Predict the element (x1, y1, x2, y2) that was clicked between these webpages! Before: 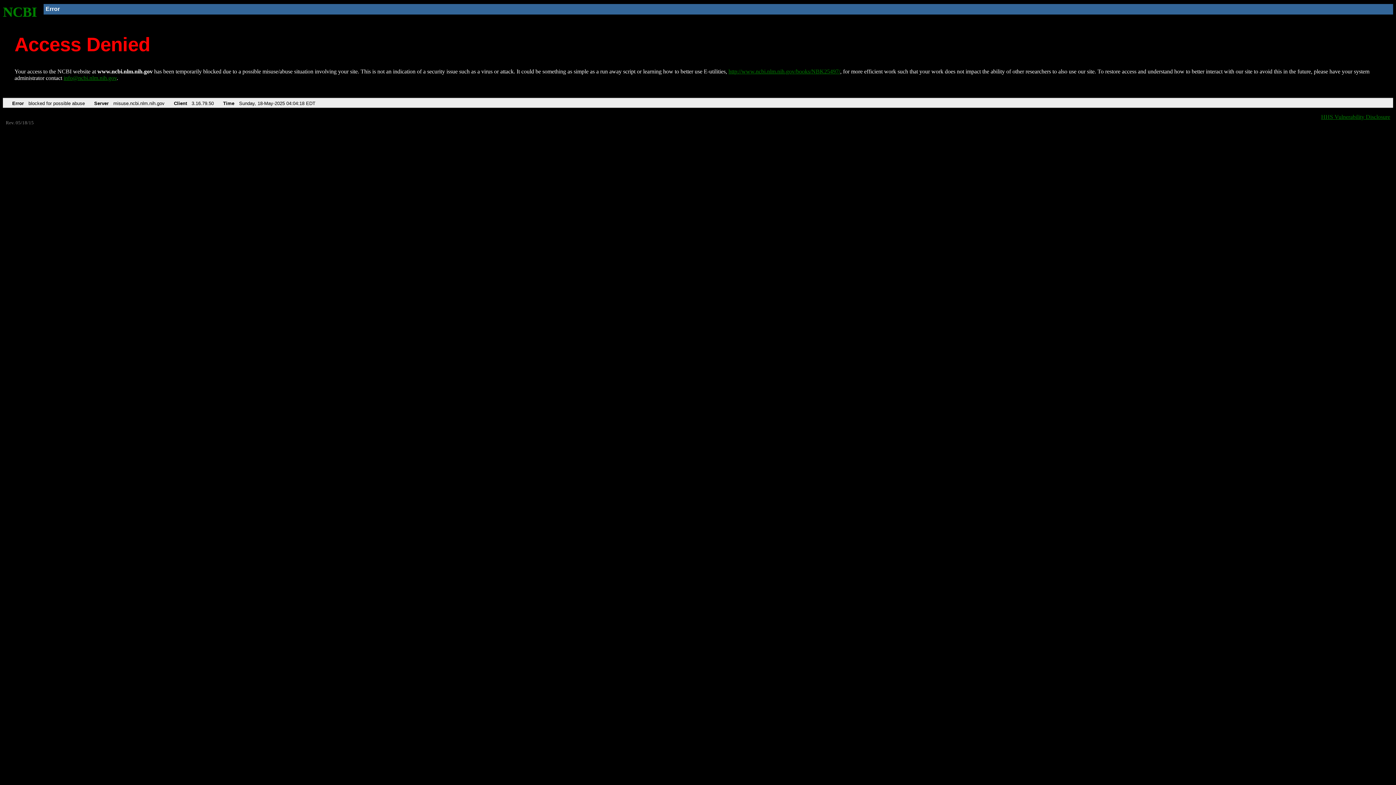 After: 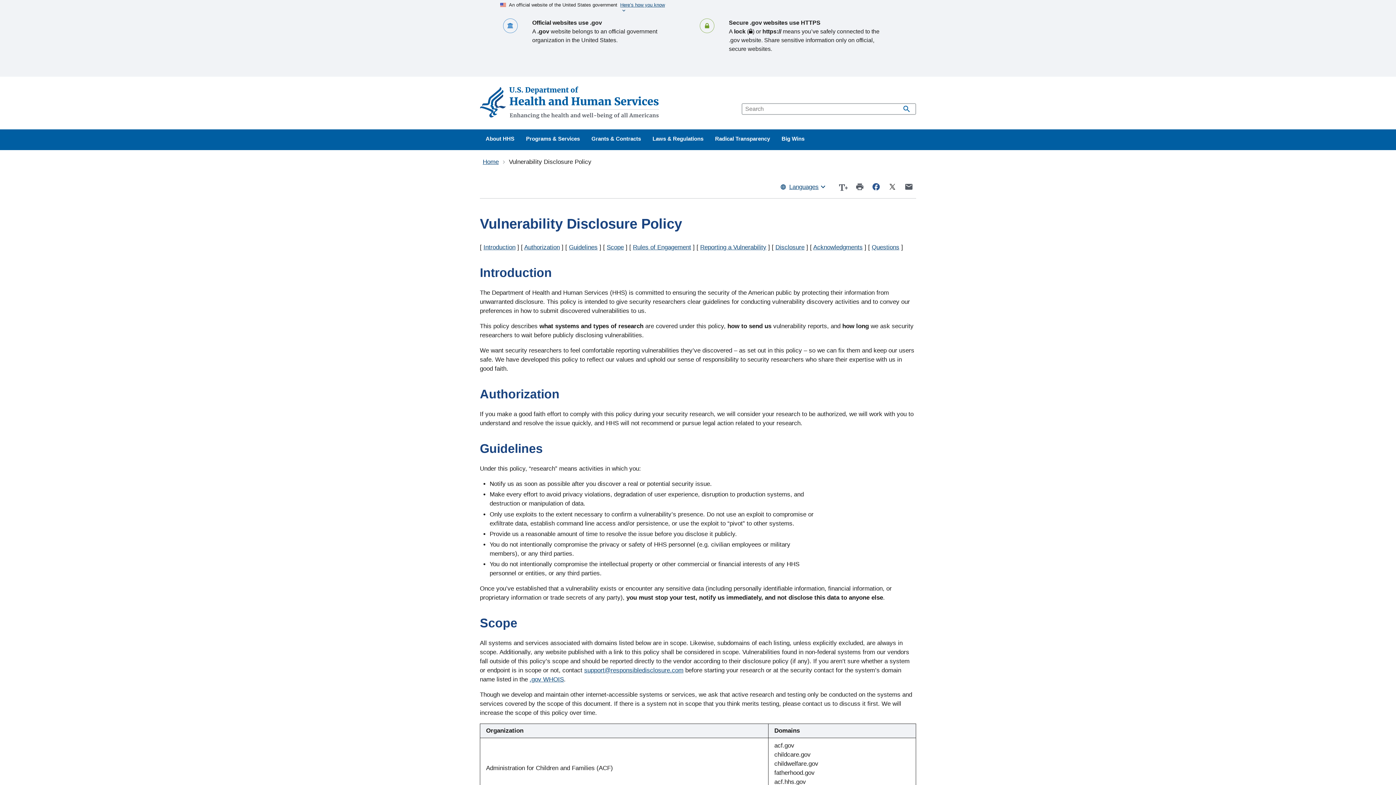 Action: bbox: (1321, 113, 1390, 119) label: HHS Vulnerability Disclosure